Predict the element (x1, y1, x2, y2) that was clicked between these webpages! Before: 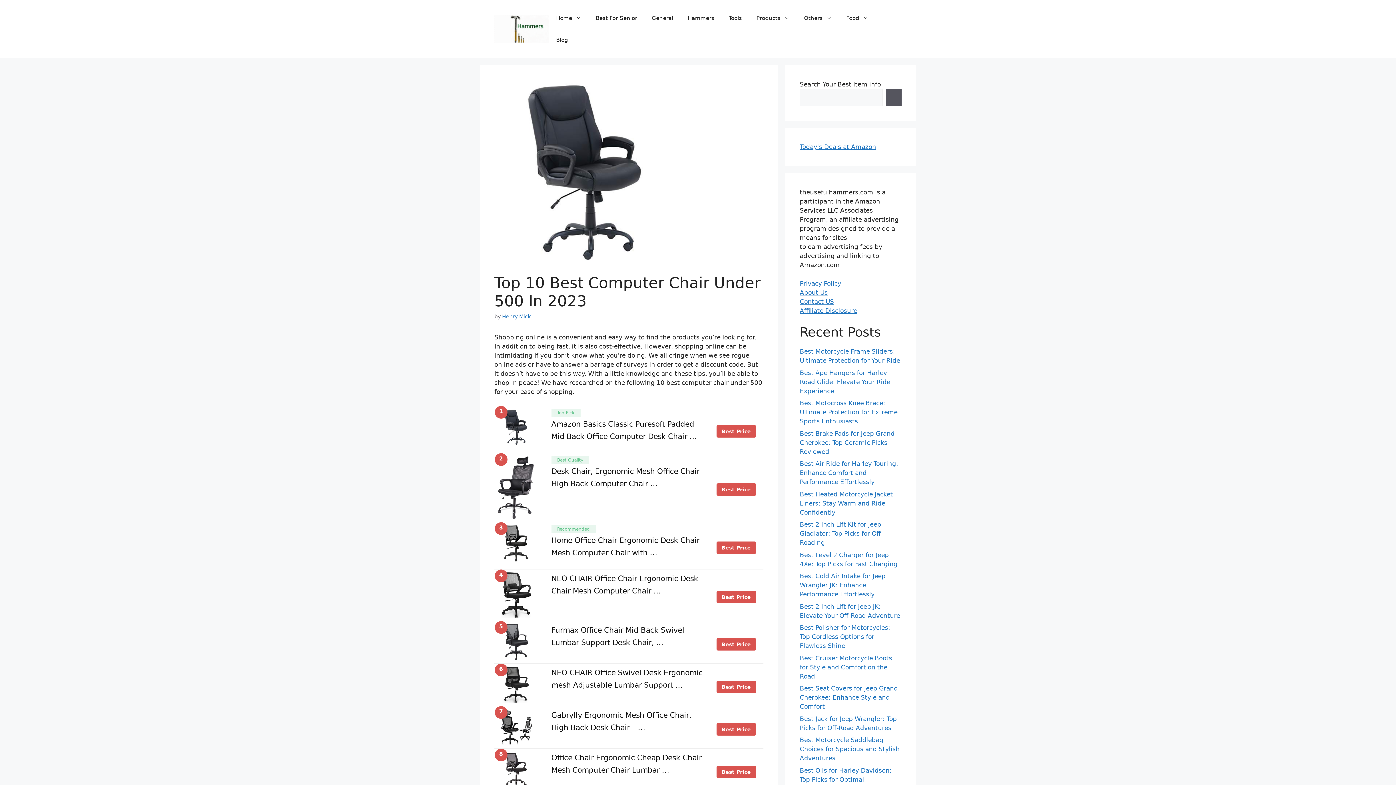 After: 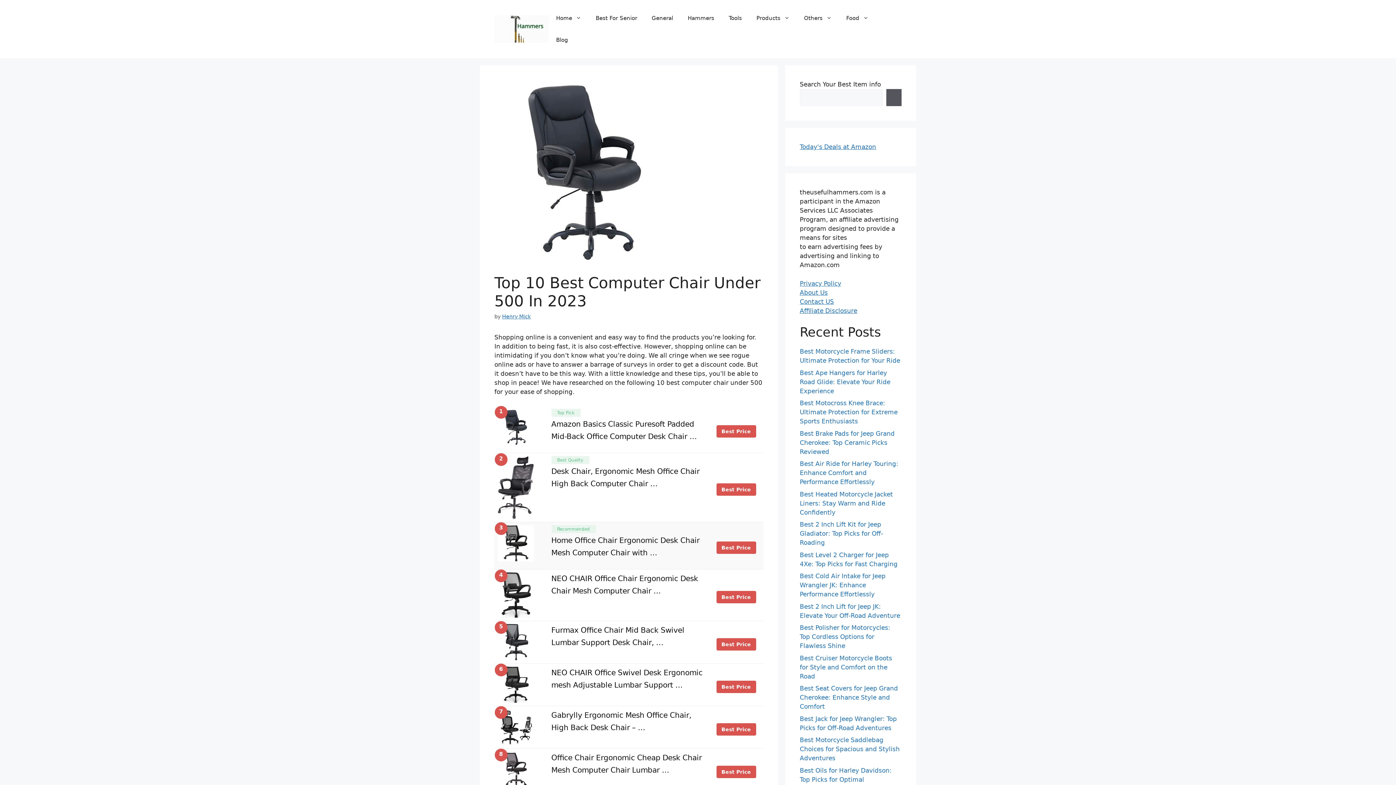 Action: bbox: (497, 526, 534, 533)